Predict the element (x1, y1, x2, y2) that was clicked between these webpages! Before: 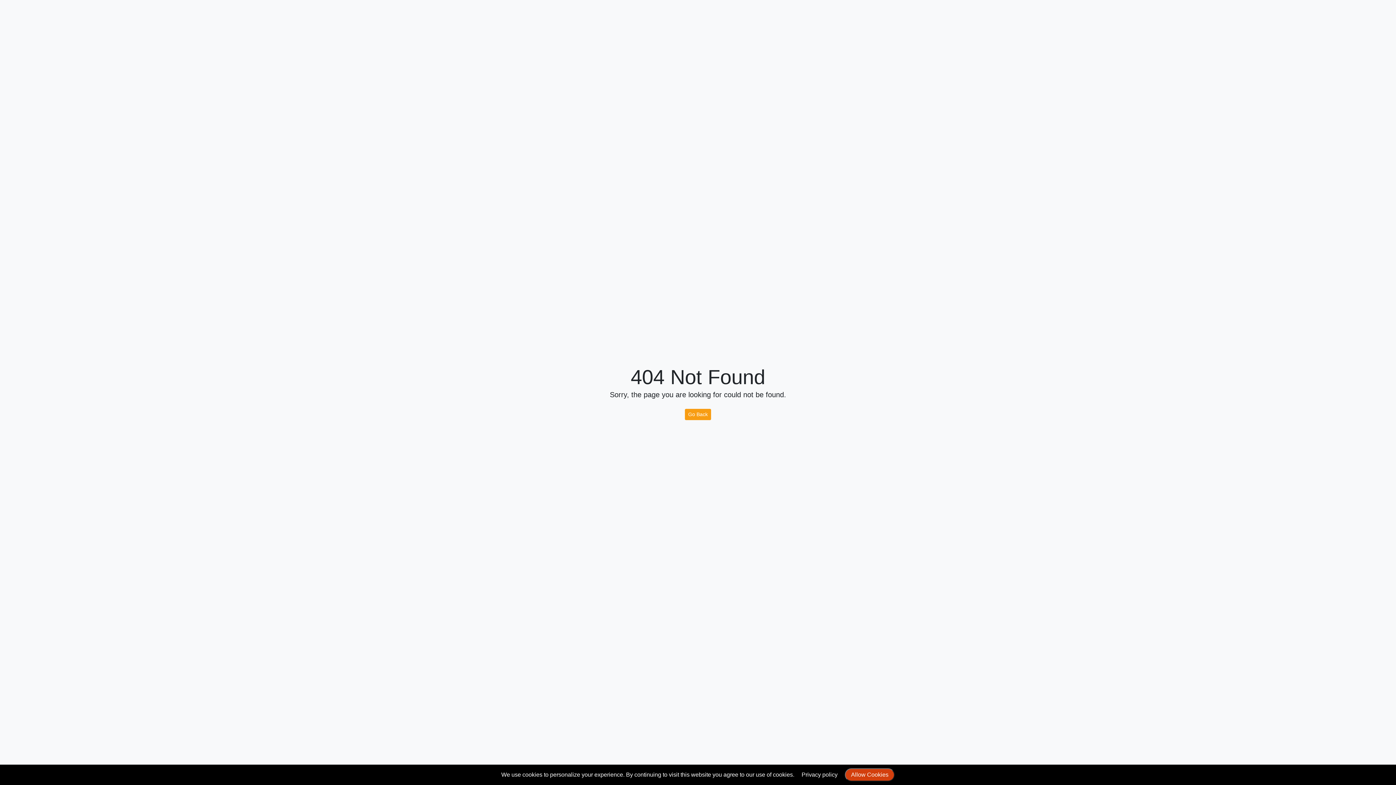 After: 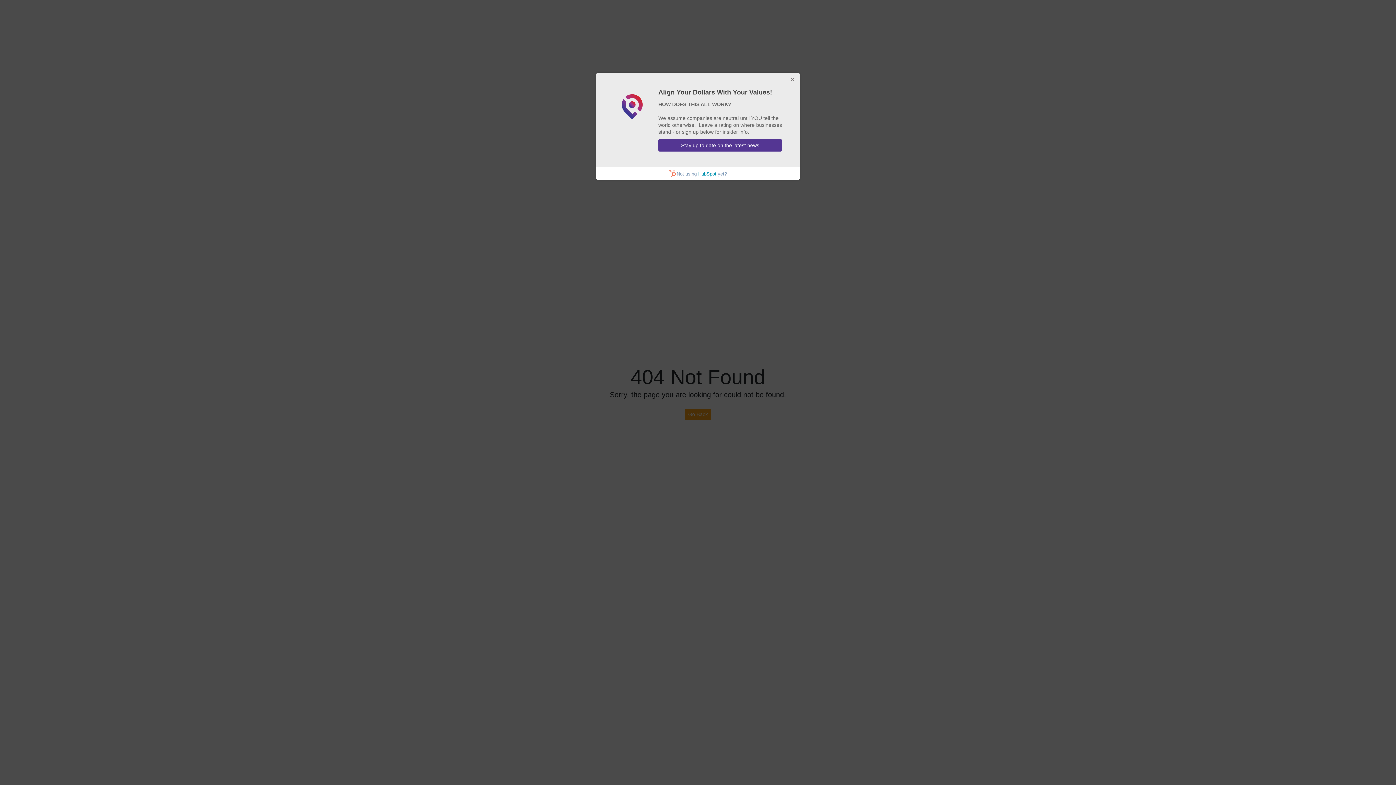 Action: bbox: (845, 768, 894, 781) label: Allow Cookies